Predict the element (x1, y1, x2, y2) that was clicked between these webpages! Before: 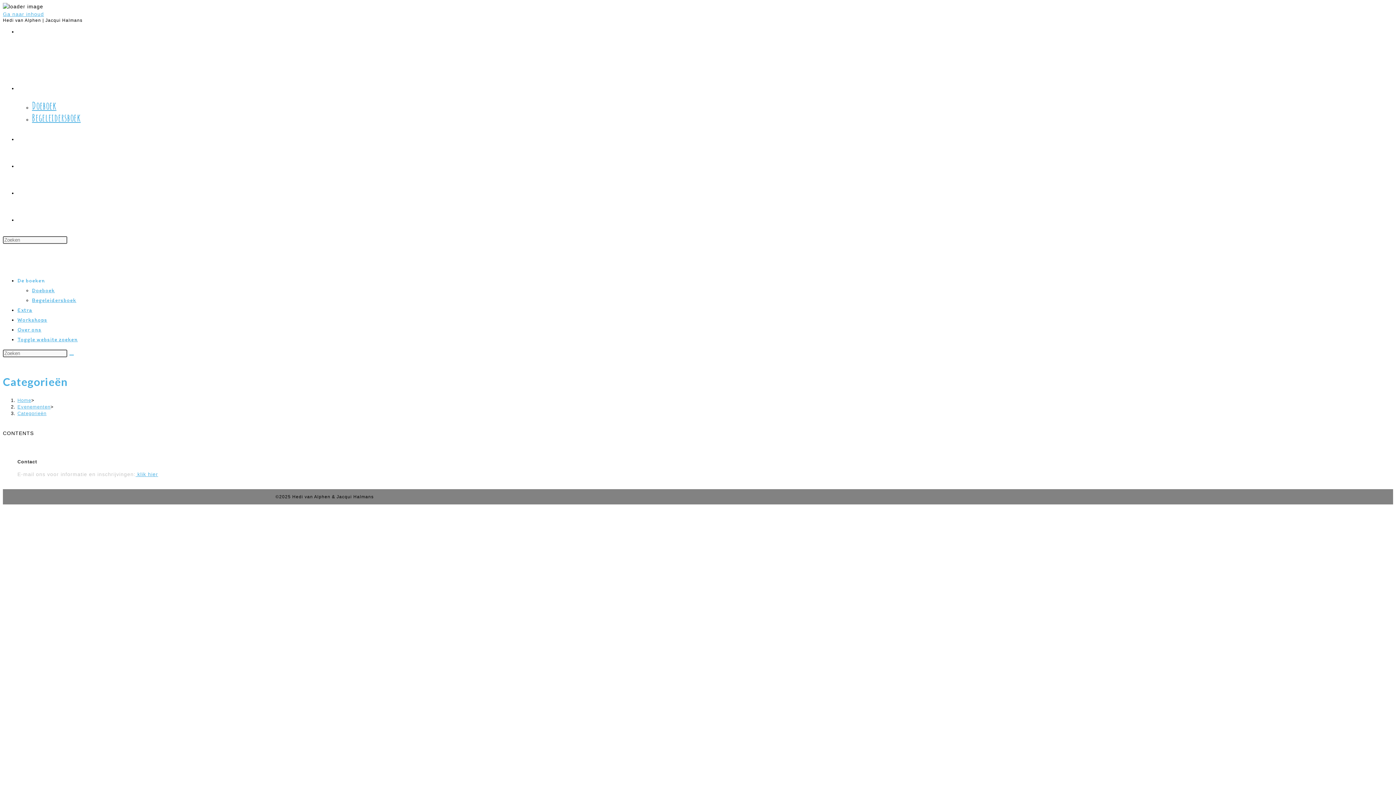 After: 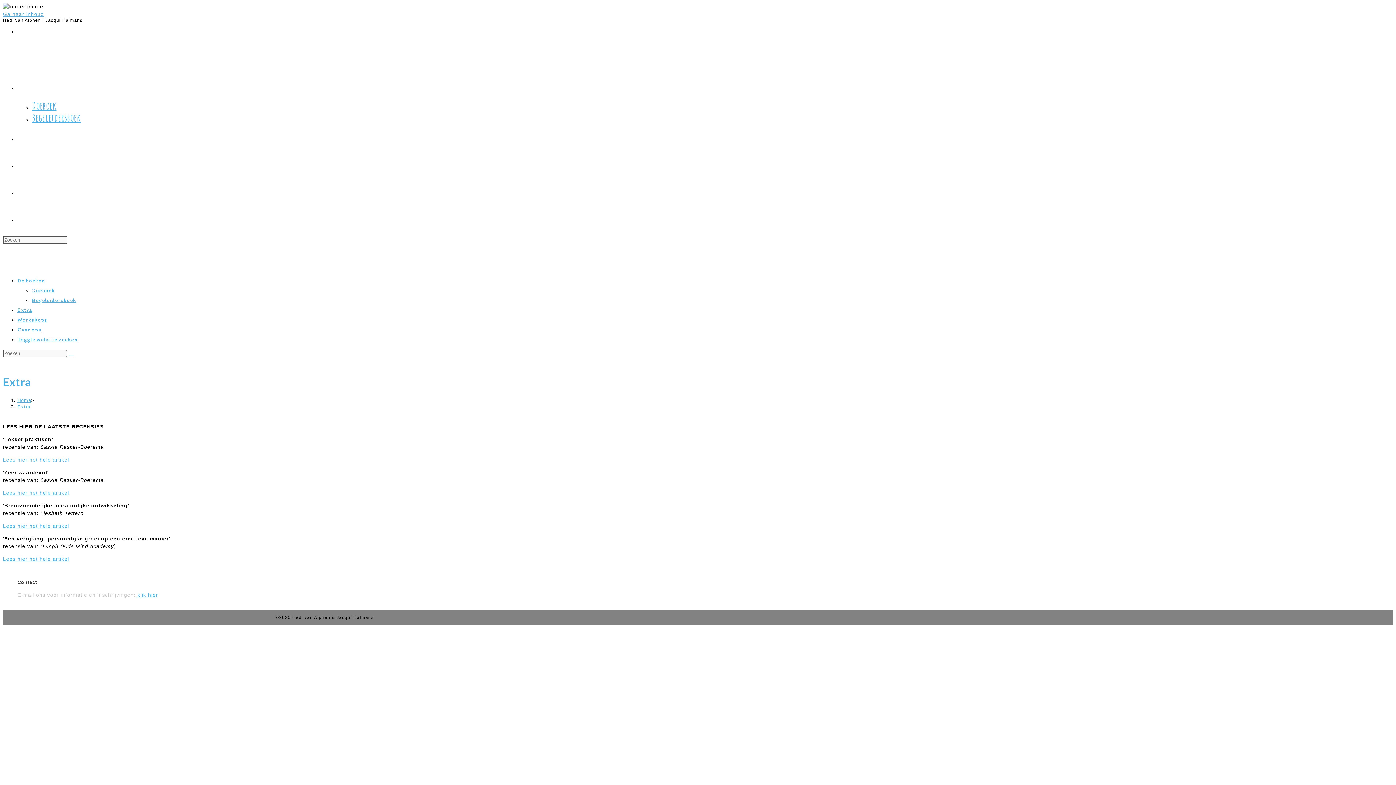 Action: bbox: (17, 130, 34, 143) label: EXTRA